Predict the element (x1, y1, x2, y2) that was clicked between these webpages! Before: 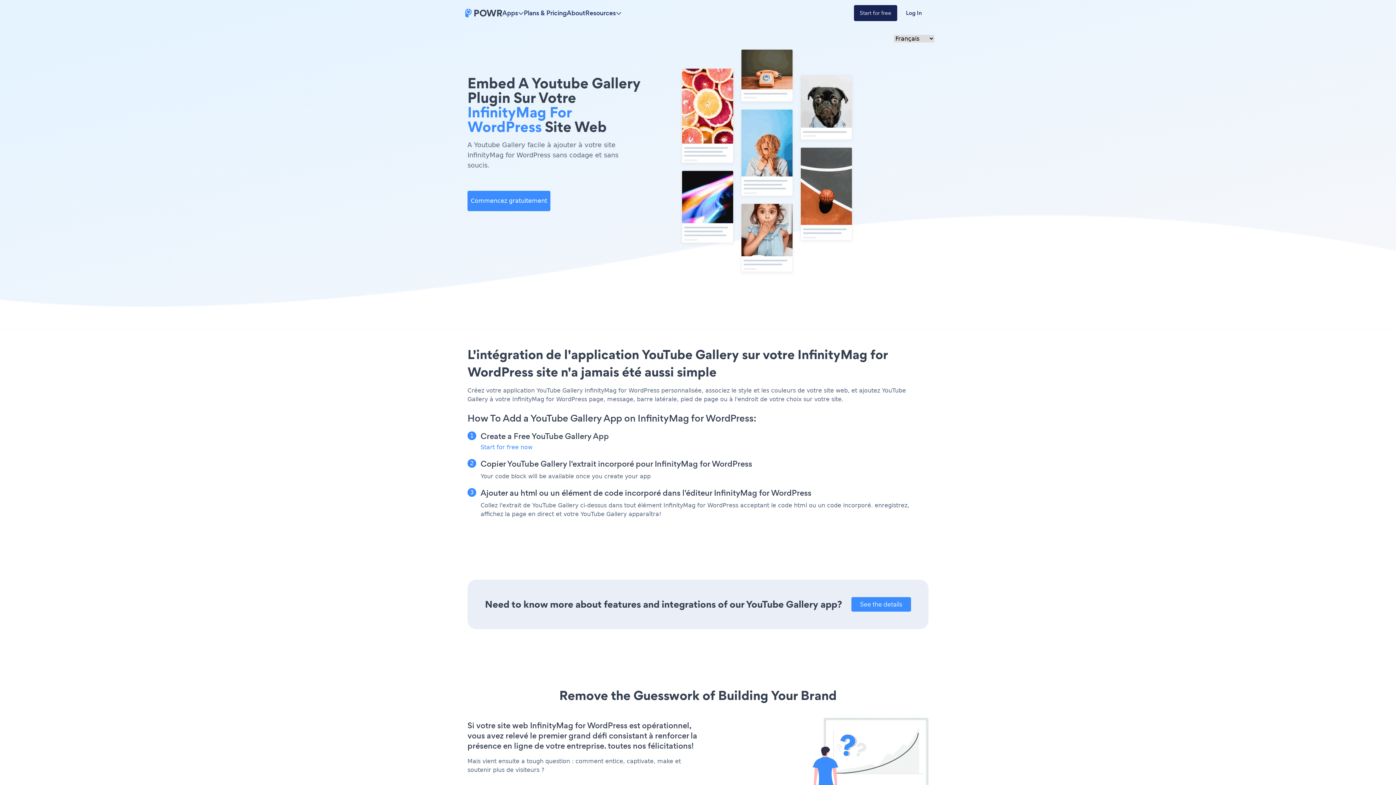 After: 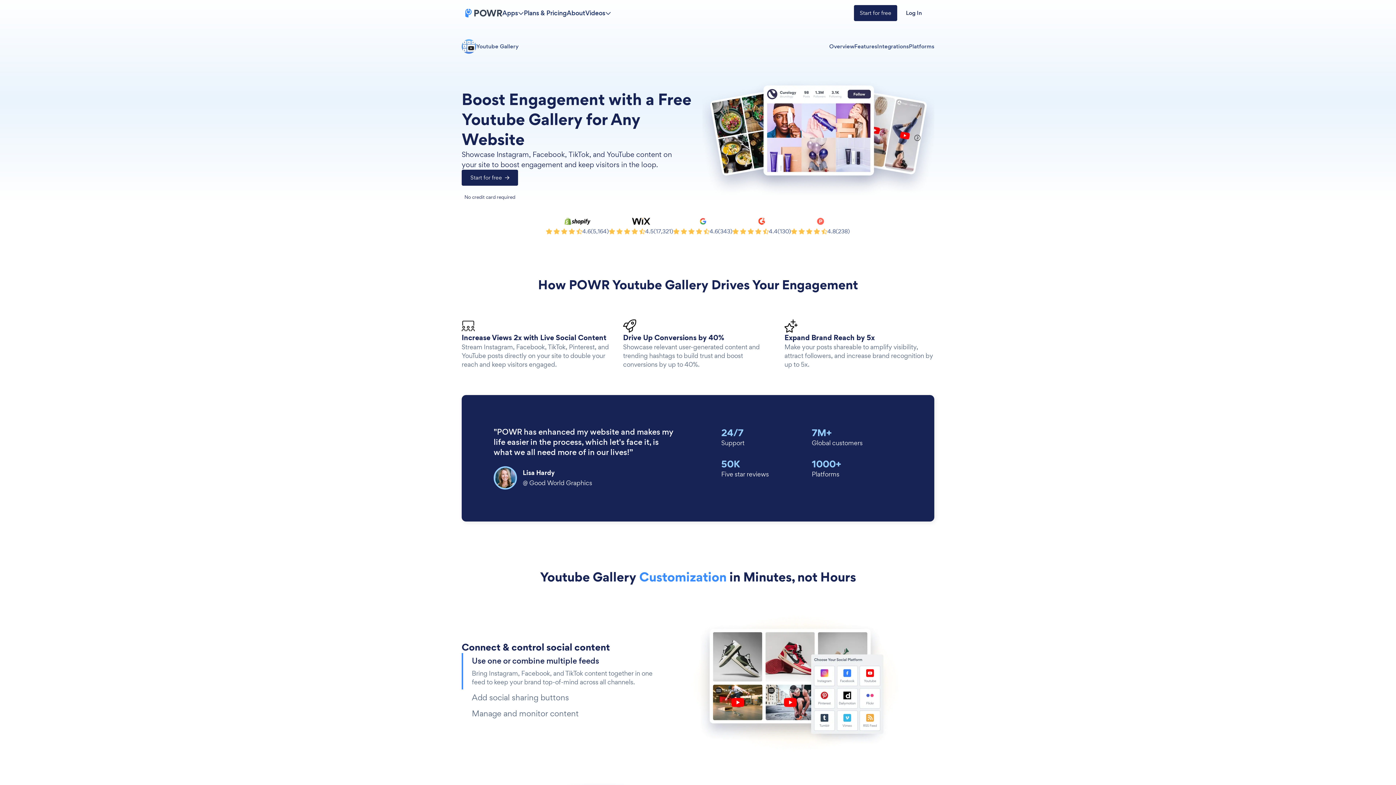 Action: bbox: (851, 597, 911, 612) label: See the details